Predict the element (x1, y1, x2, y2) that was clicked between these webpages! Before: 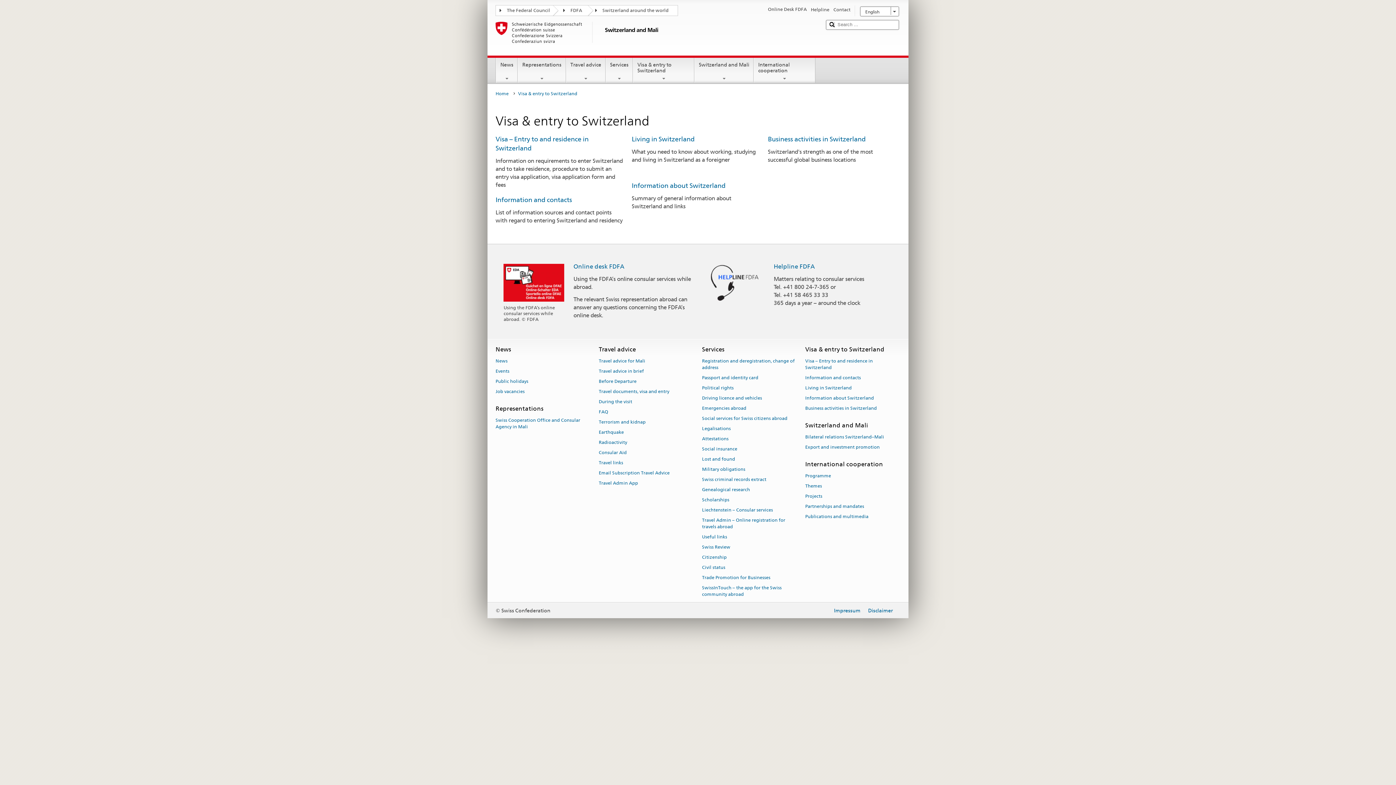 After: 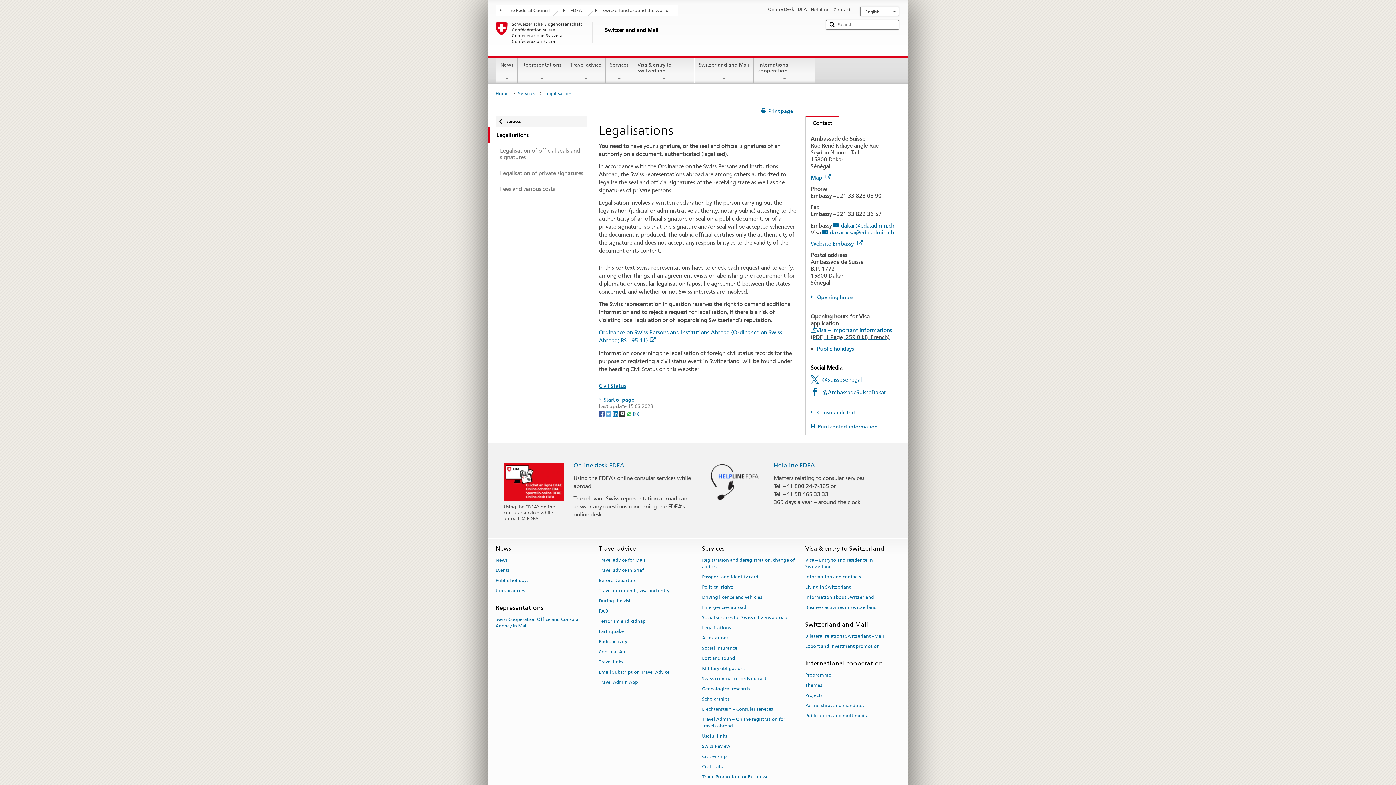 Action: bbox: (702, 423, 730, 433) label: Legalisations